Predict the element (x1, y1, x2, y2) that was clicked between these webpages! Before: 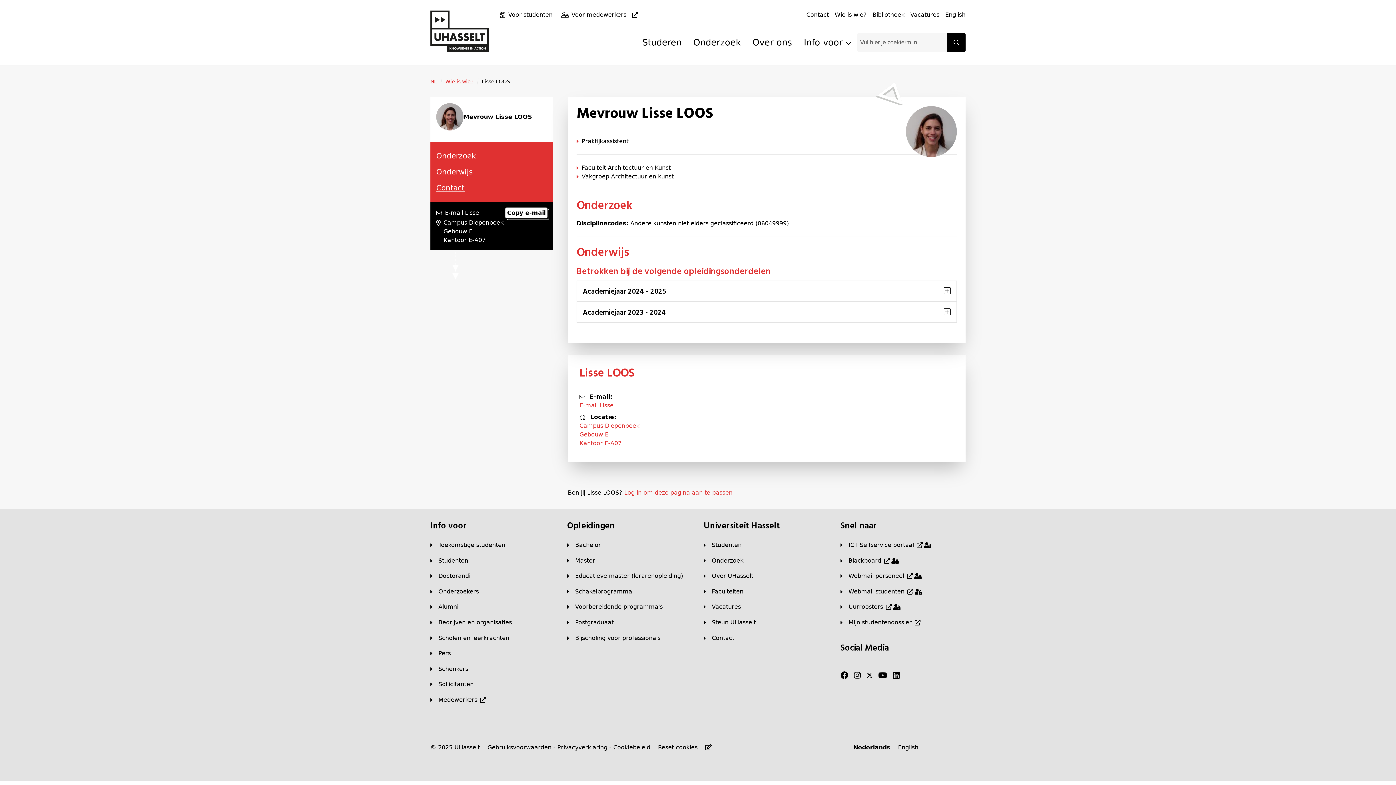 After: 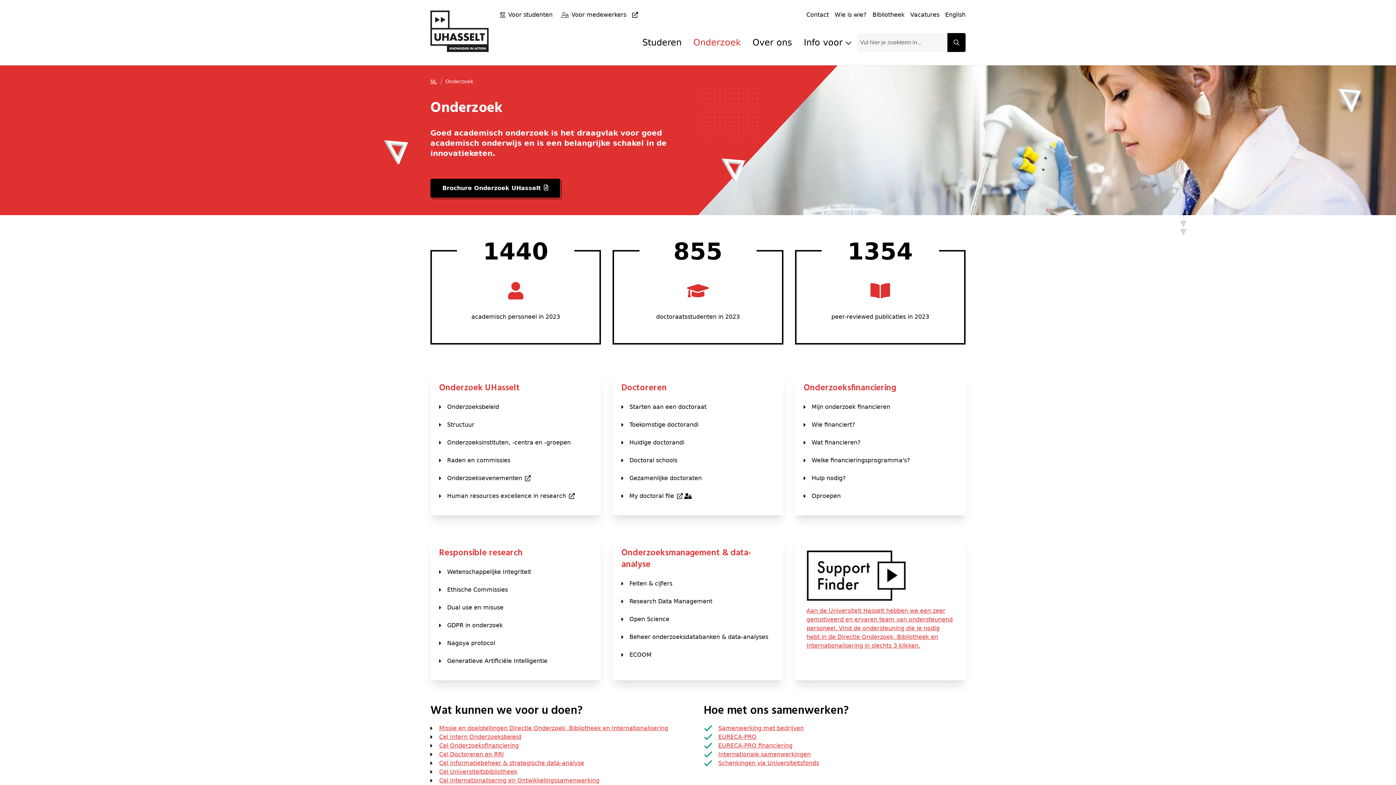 Action: bbox: (430, 587, 478, 596) label: Onderzoekers